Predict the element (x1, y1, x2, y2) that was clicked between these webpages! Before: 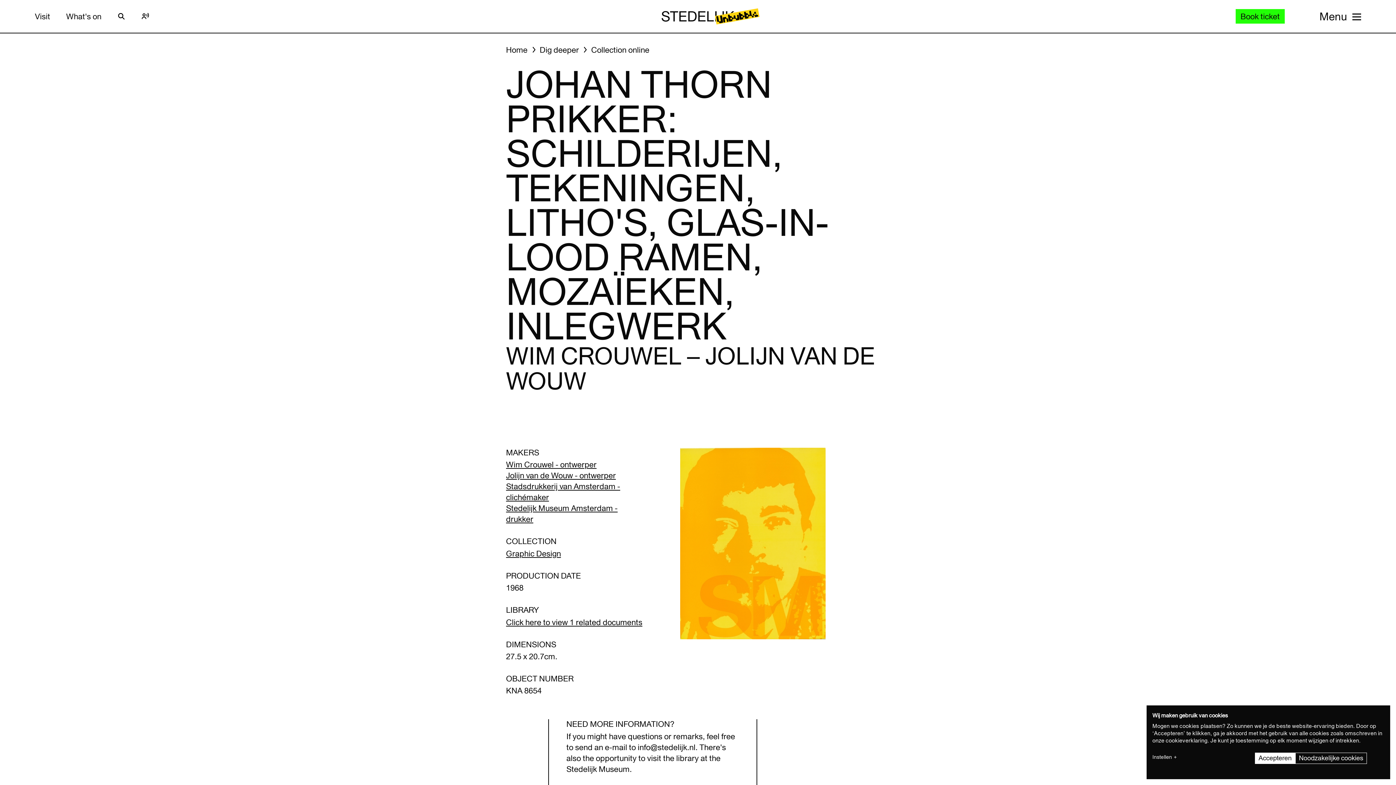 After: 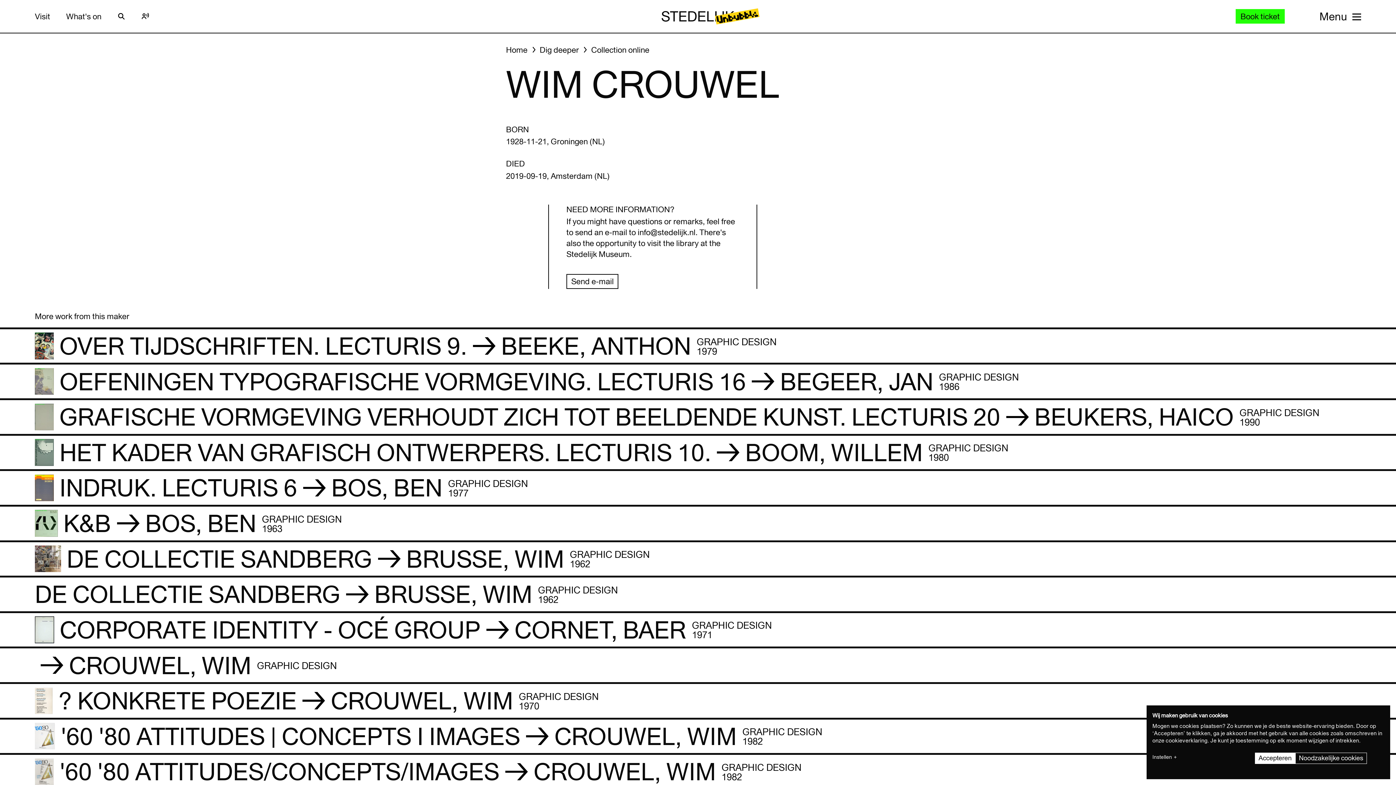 Action: label: Wim Crouwel - ontwerper bbox: (506, 460, 596, 469)